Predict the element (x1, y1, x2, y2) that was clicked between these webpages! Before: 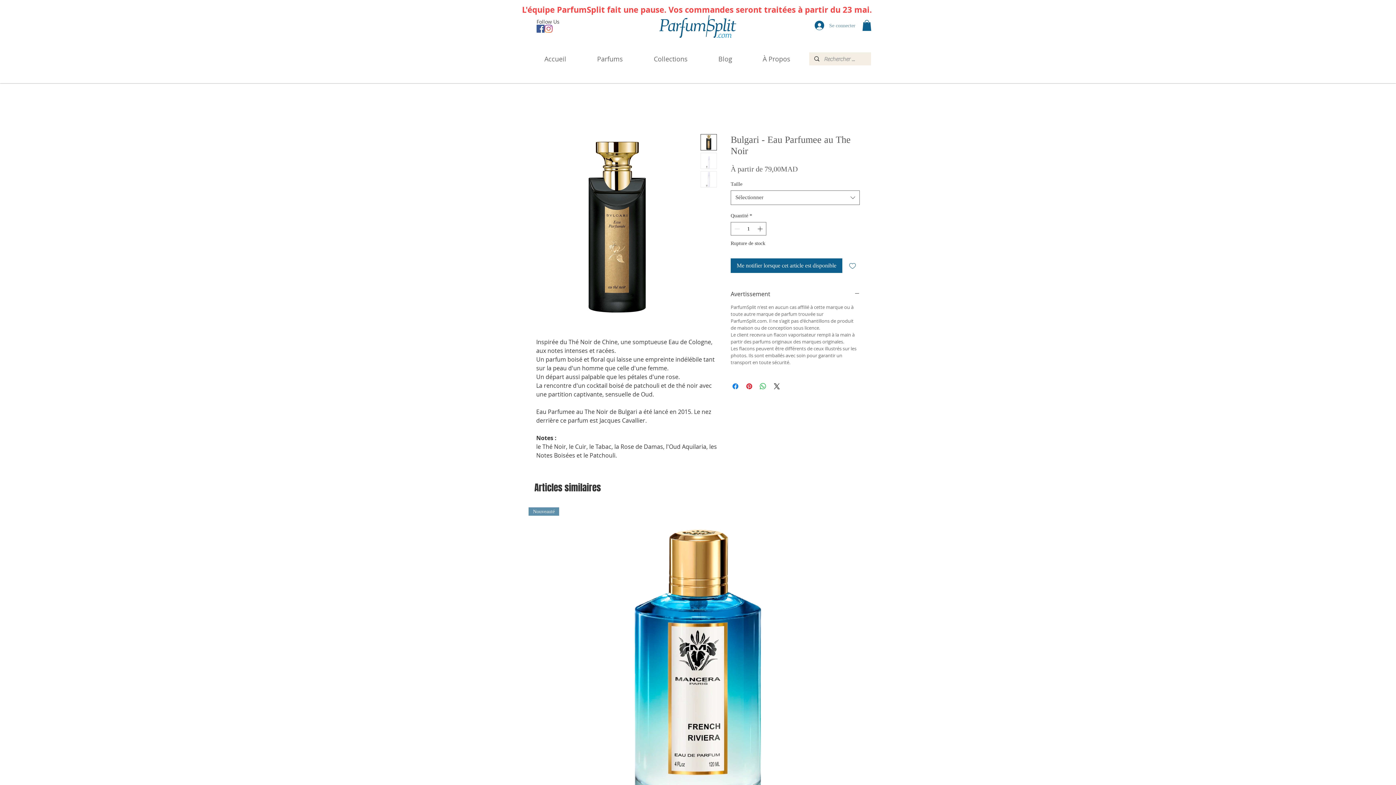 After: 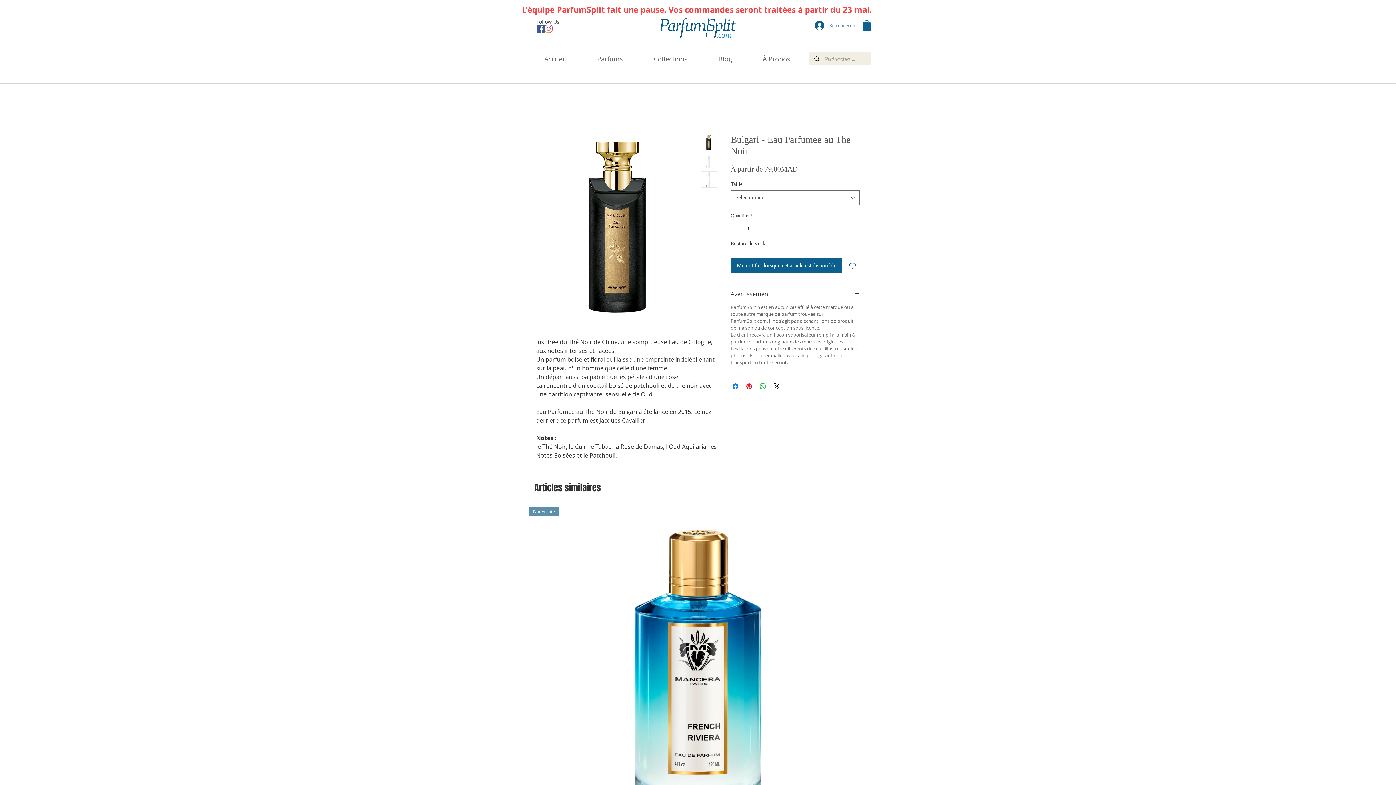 Action: bbox: (756, 222, 765, 235)